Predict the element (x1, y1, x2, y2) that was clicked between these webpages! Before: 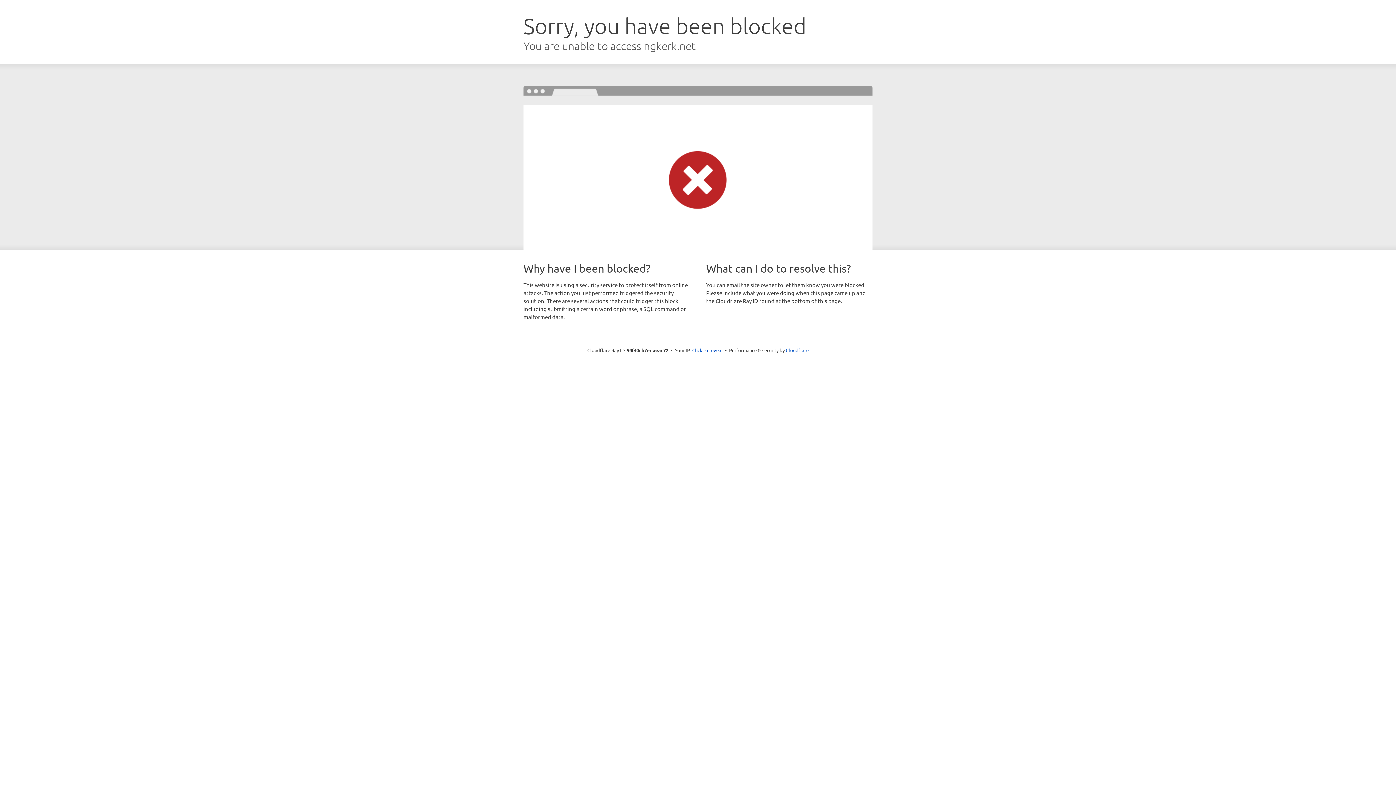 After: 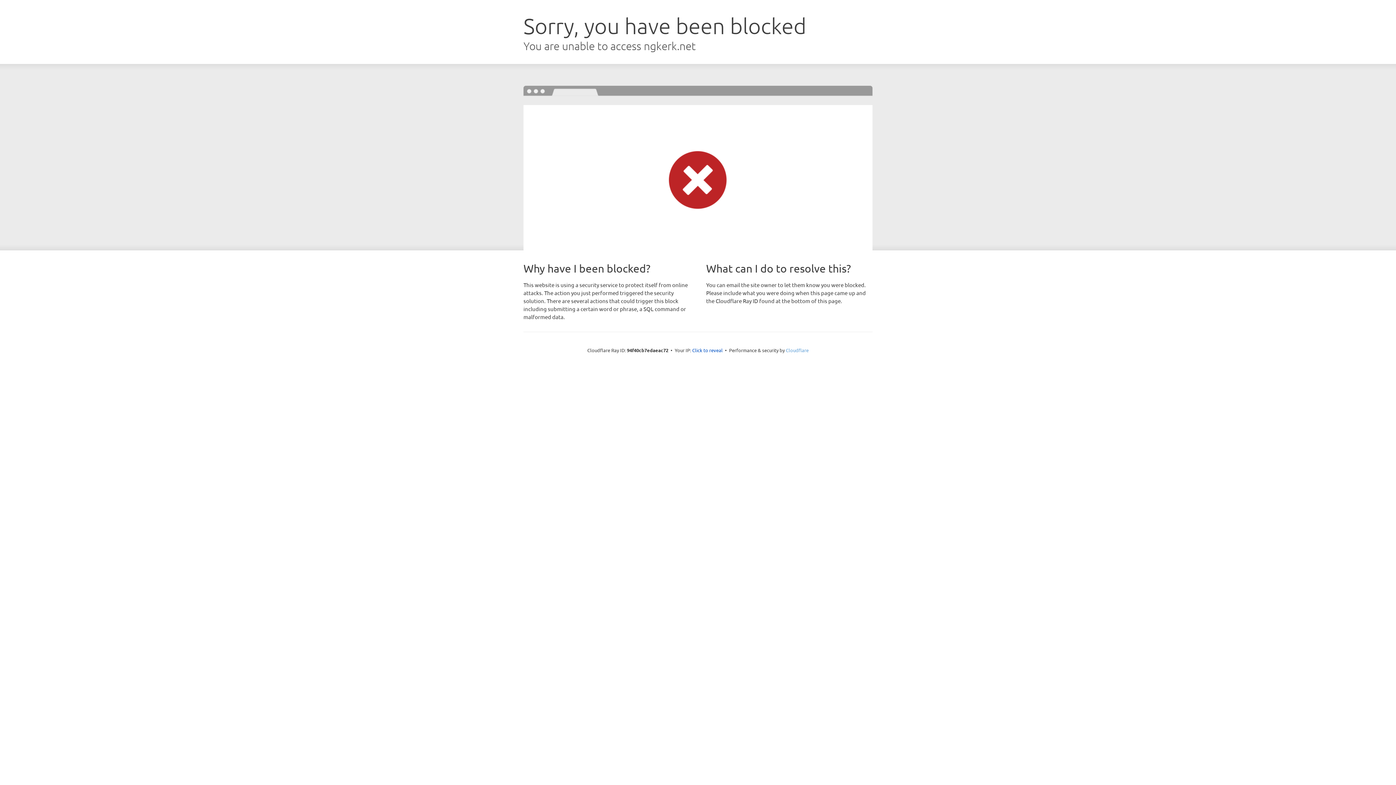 Action: label: Cloudflare bbox: (786, 347, 808, 353)